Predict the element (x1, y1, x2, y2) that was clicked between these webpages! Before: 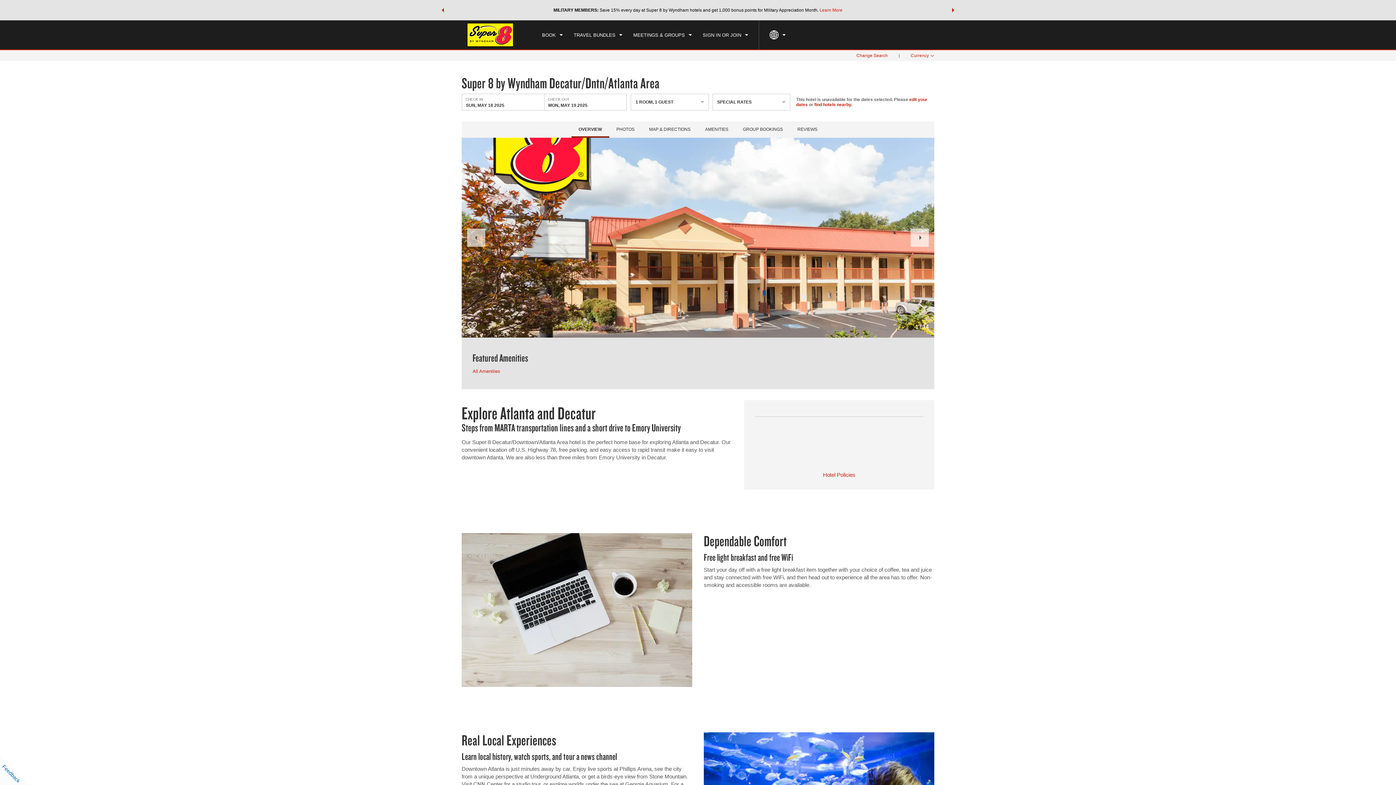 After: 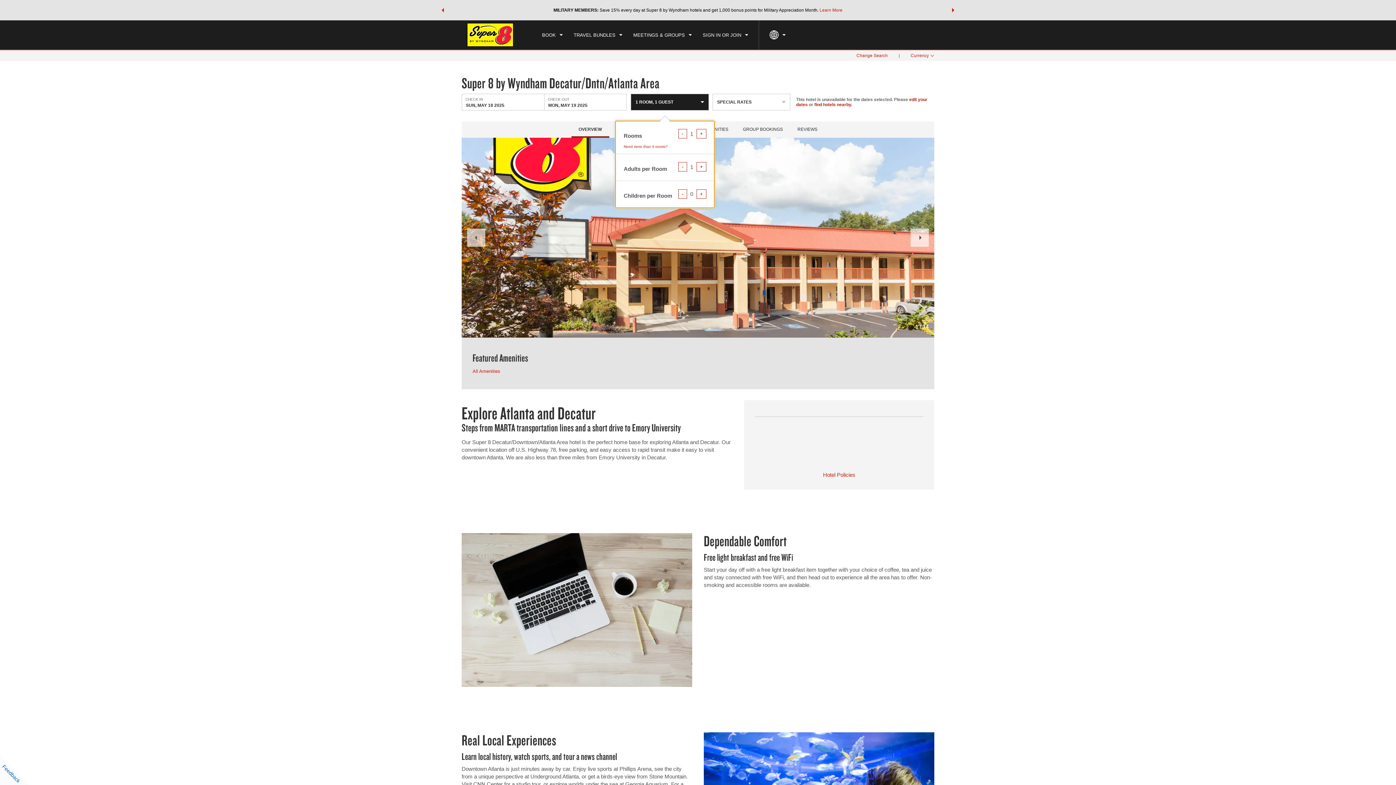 Action: label: 1 ROOM, 1 GUEST bbox: (630, 93, 708, 110)